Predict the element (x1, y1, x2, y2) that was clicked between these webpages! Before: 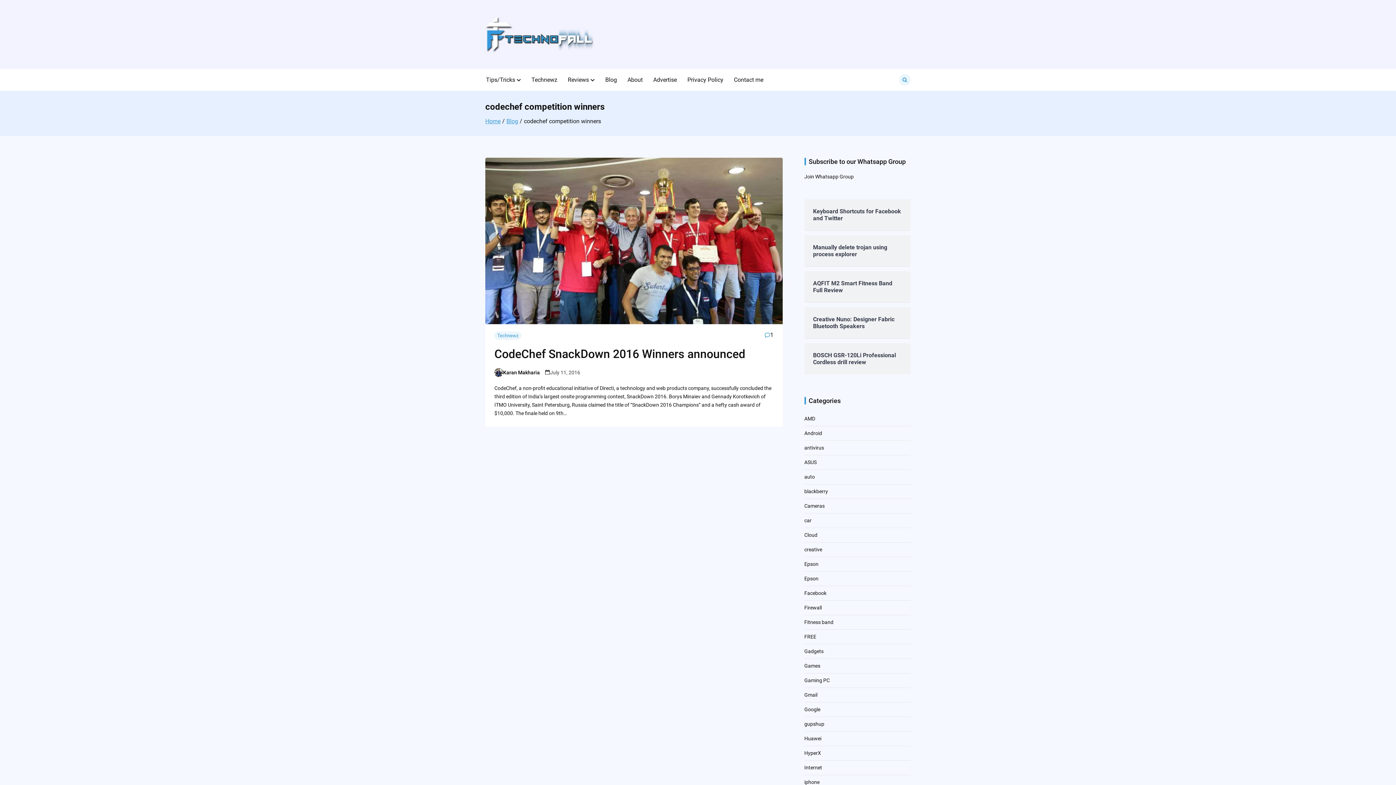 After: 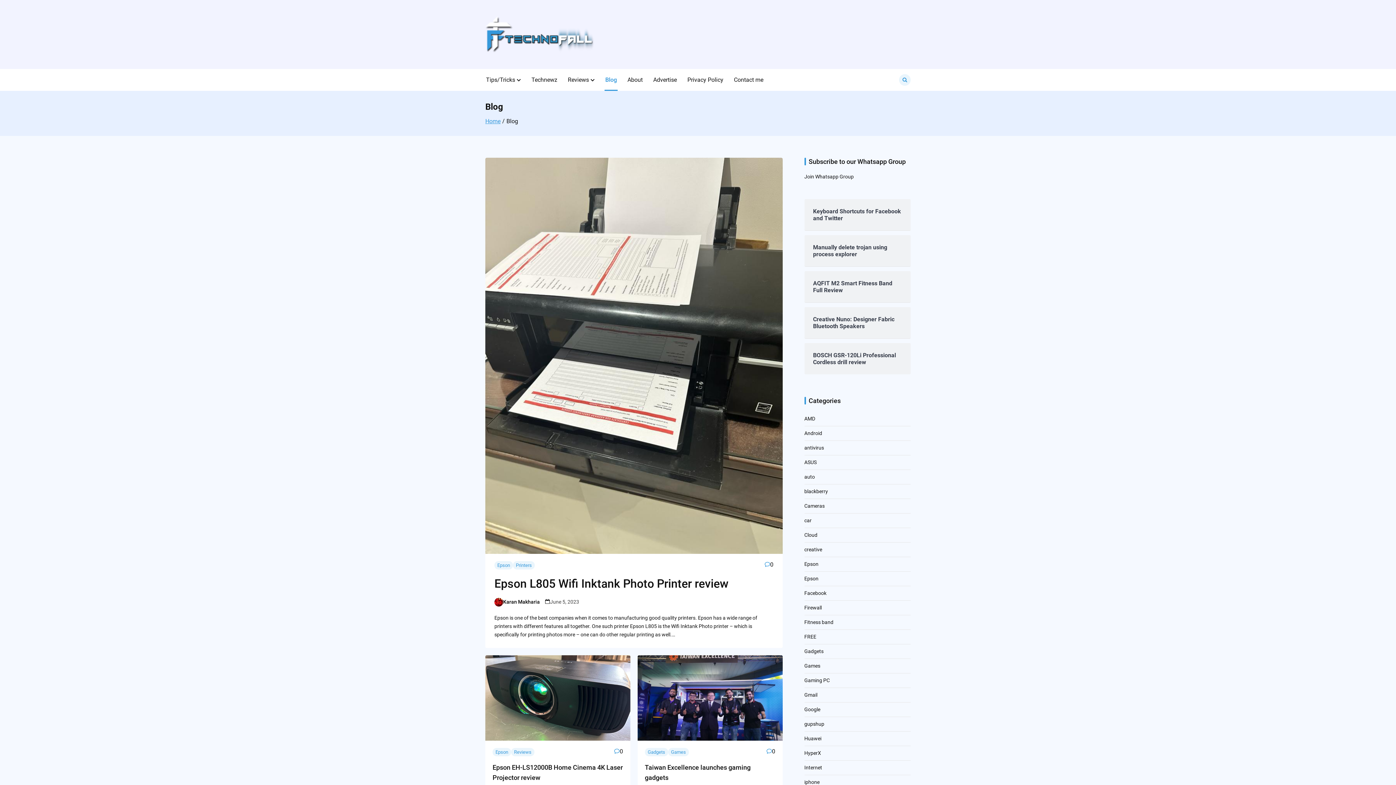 Action: bbox: (604, 69, 617, 90) label: Blog